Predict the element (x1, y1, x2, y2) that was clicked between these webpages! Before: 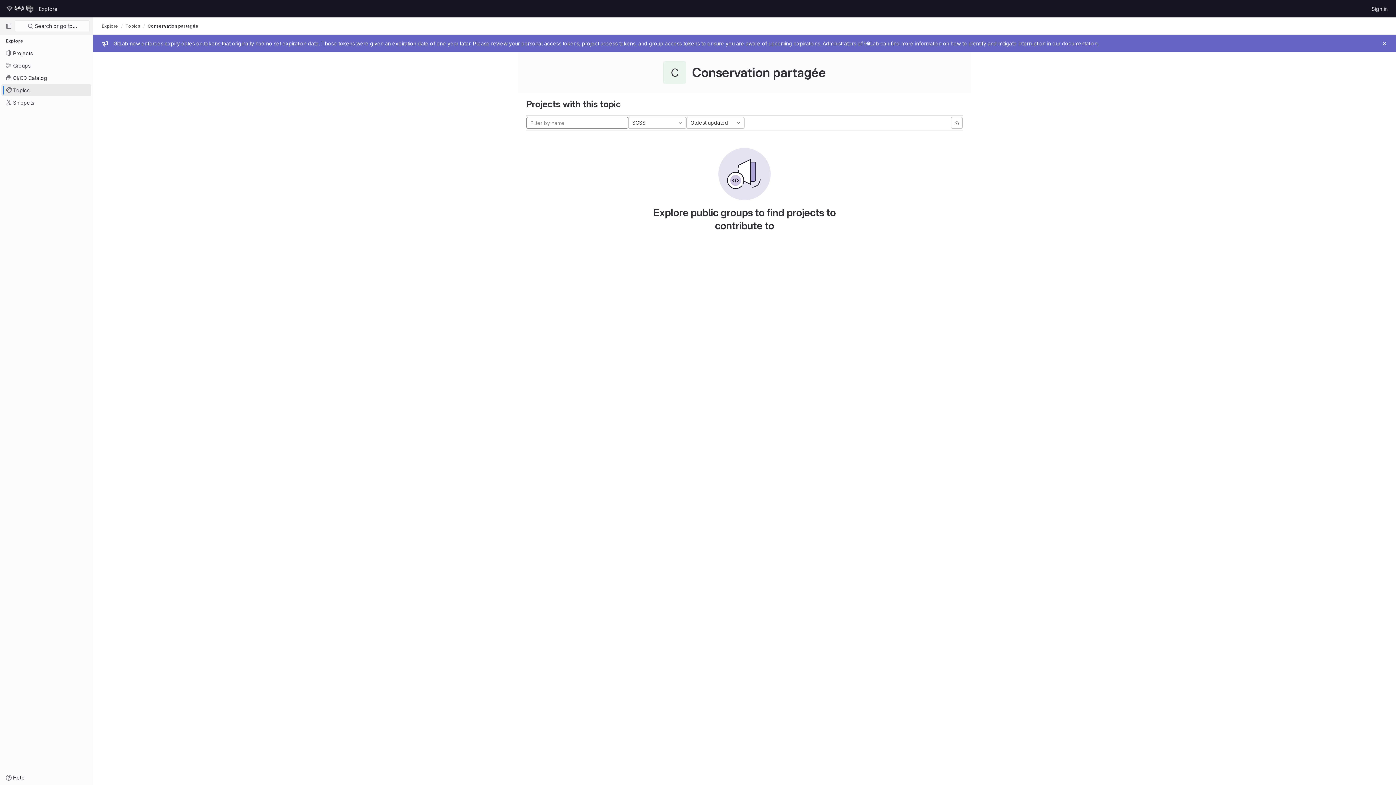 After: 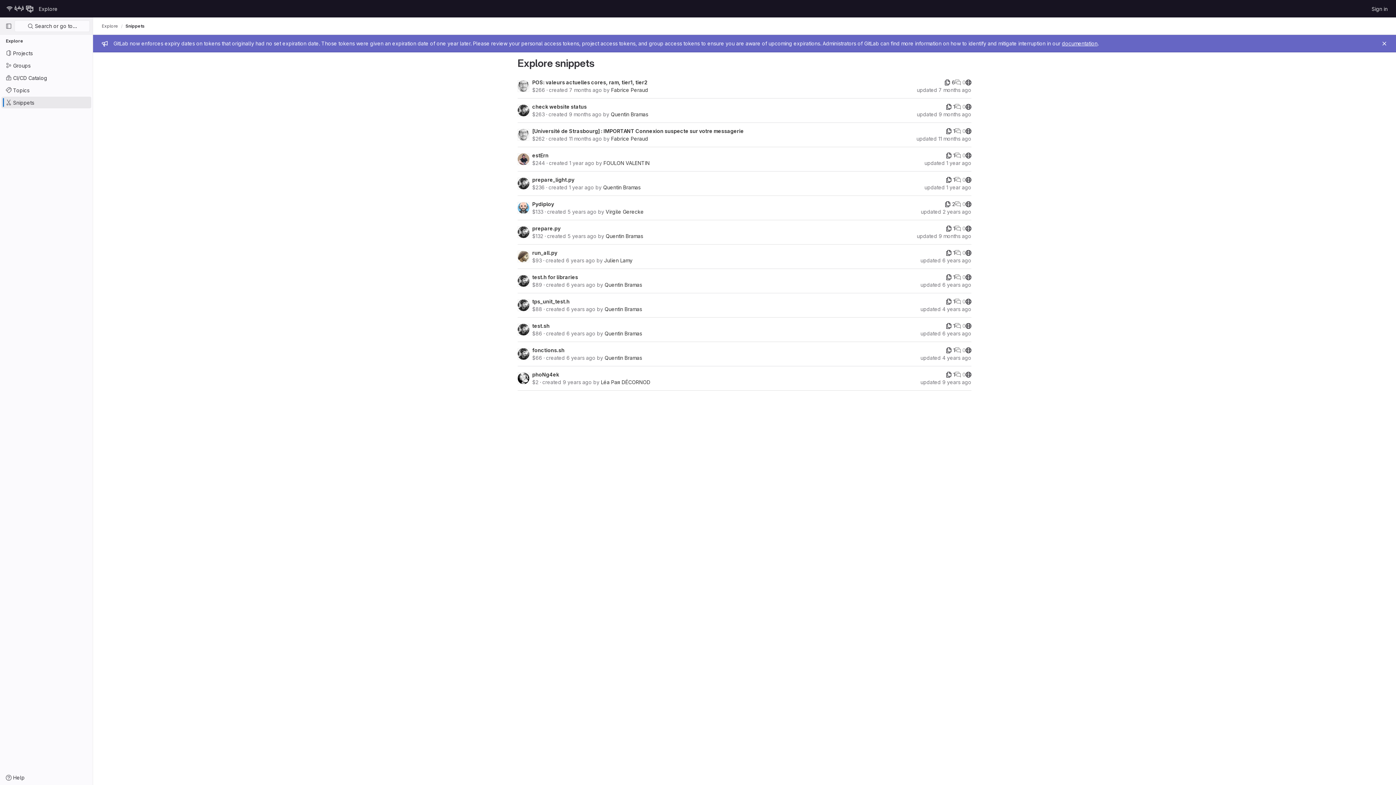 Action: label: Snippets bbox: (1, 96, 91, 108)